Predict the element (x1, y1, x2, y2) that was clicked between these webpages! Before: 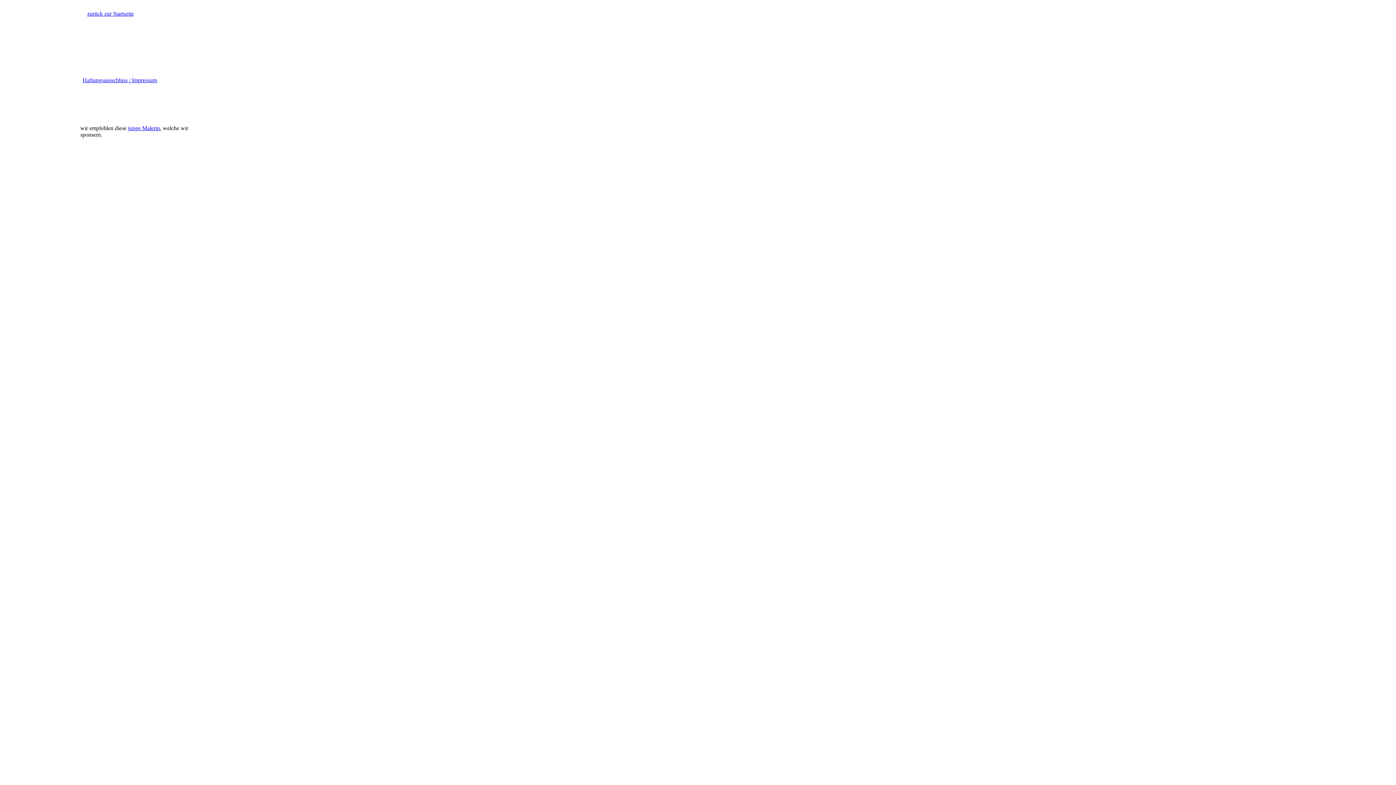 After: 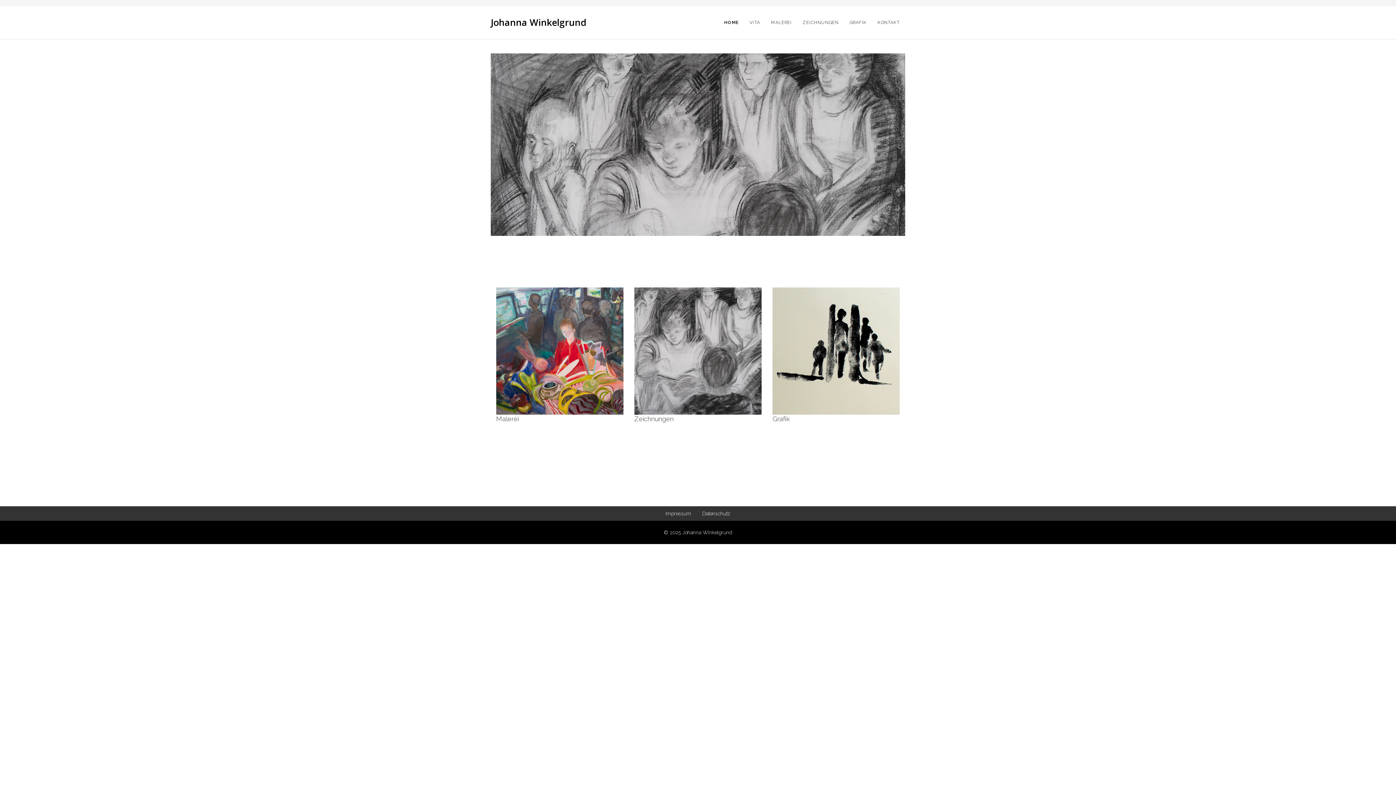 Action: label: junge Malerin bbox: (128, 125, 160, 131)